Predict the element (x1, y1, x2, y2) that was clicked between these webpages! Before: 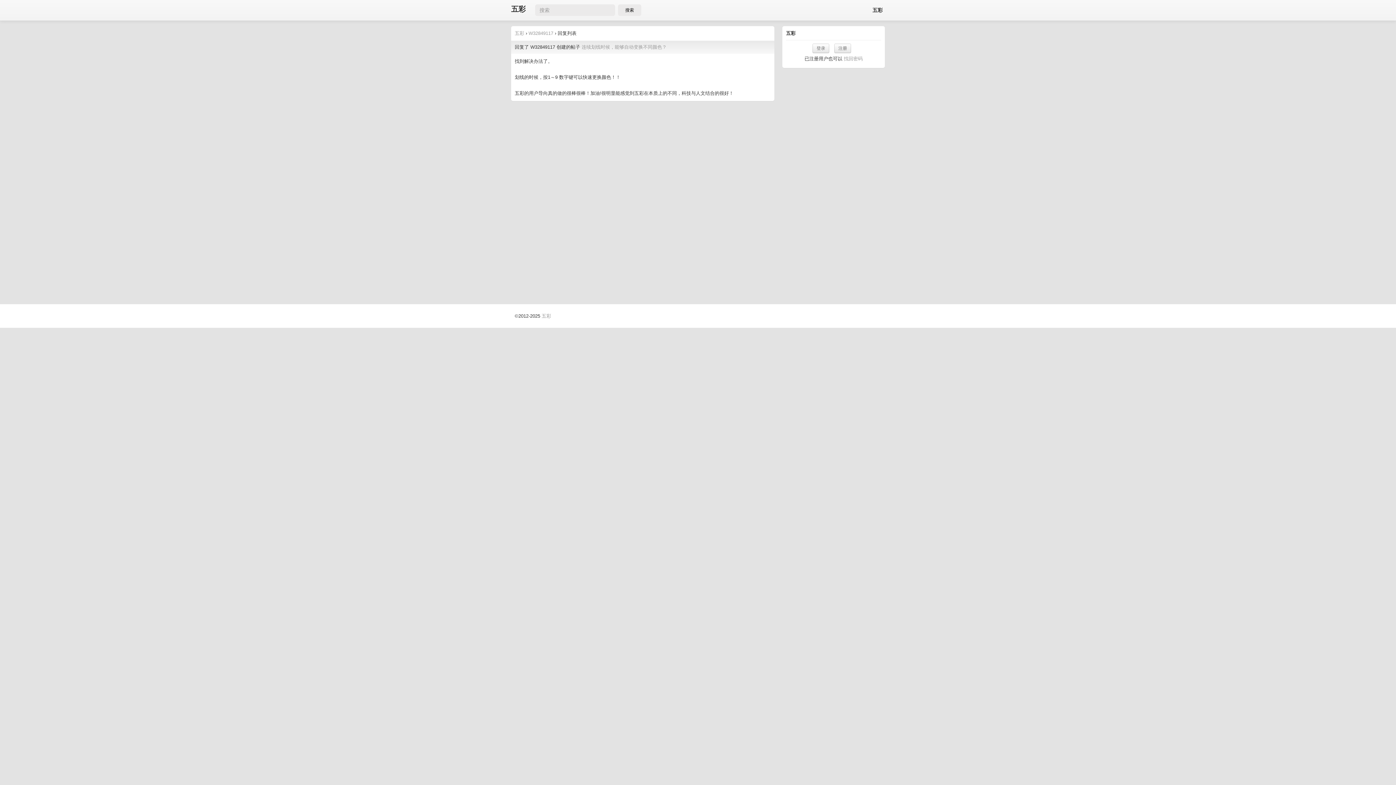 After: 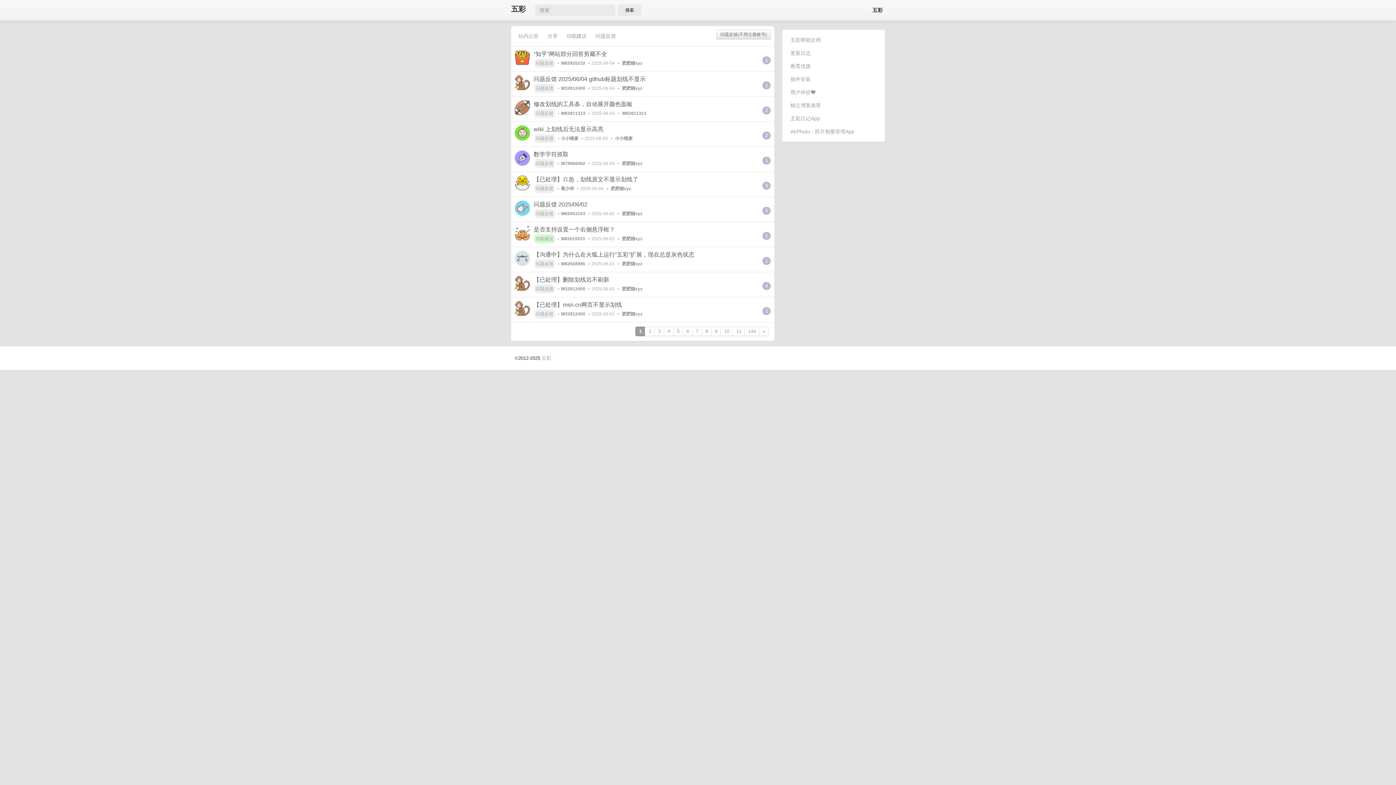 Action: bbox: (514, 30, 524, 36) label: 五彩